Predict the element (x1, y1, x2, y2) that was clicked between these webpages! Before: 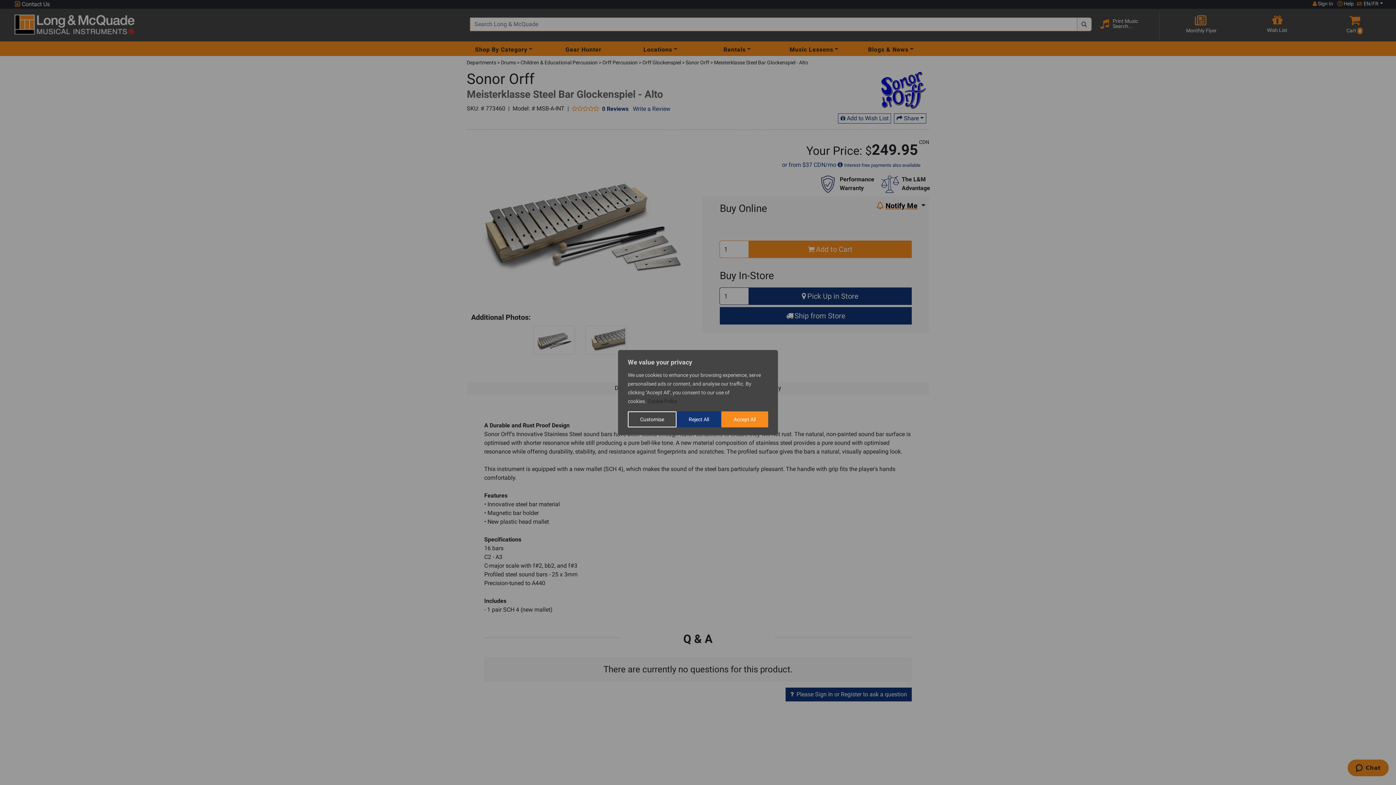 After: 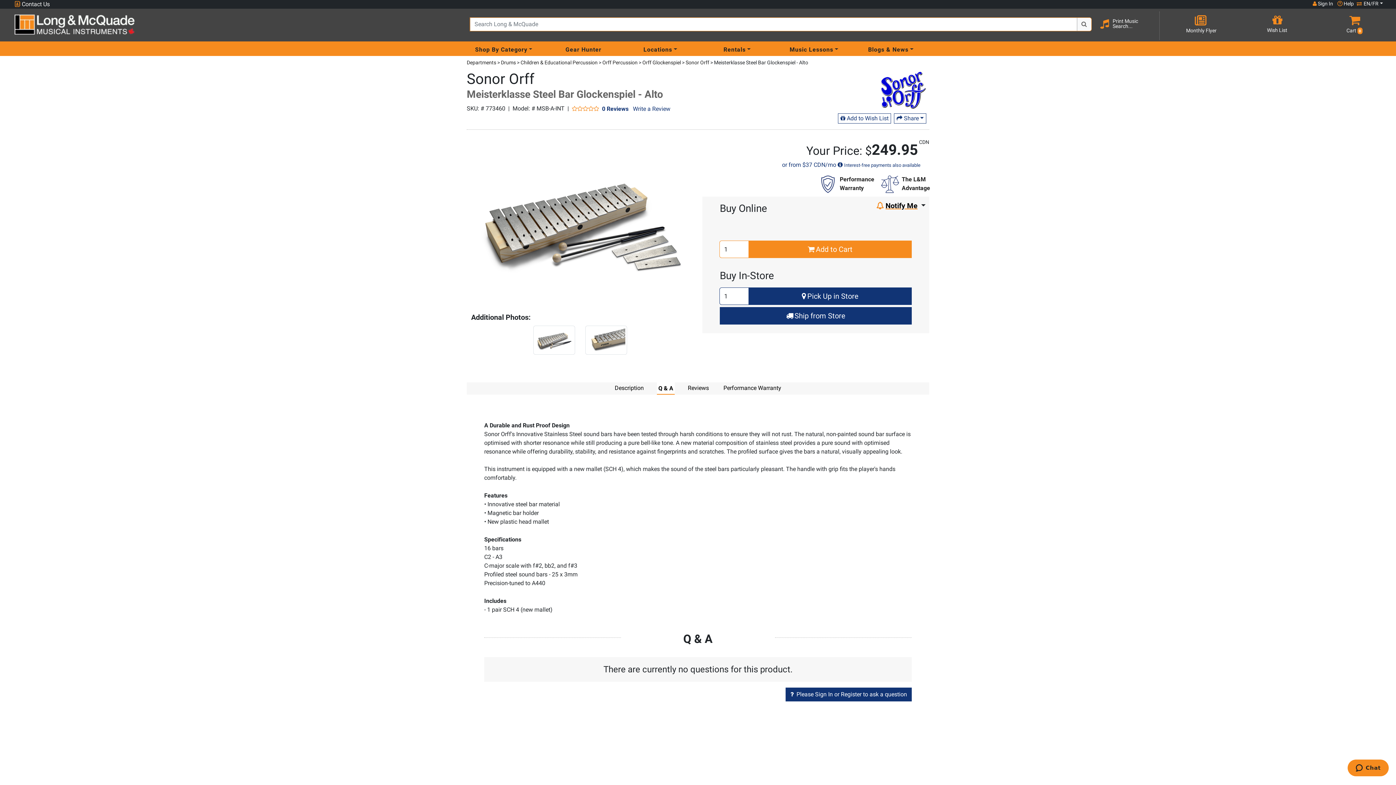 Action: label: Accept All bbox: (721, 411, 768, 427)